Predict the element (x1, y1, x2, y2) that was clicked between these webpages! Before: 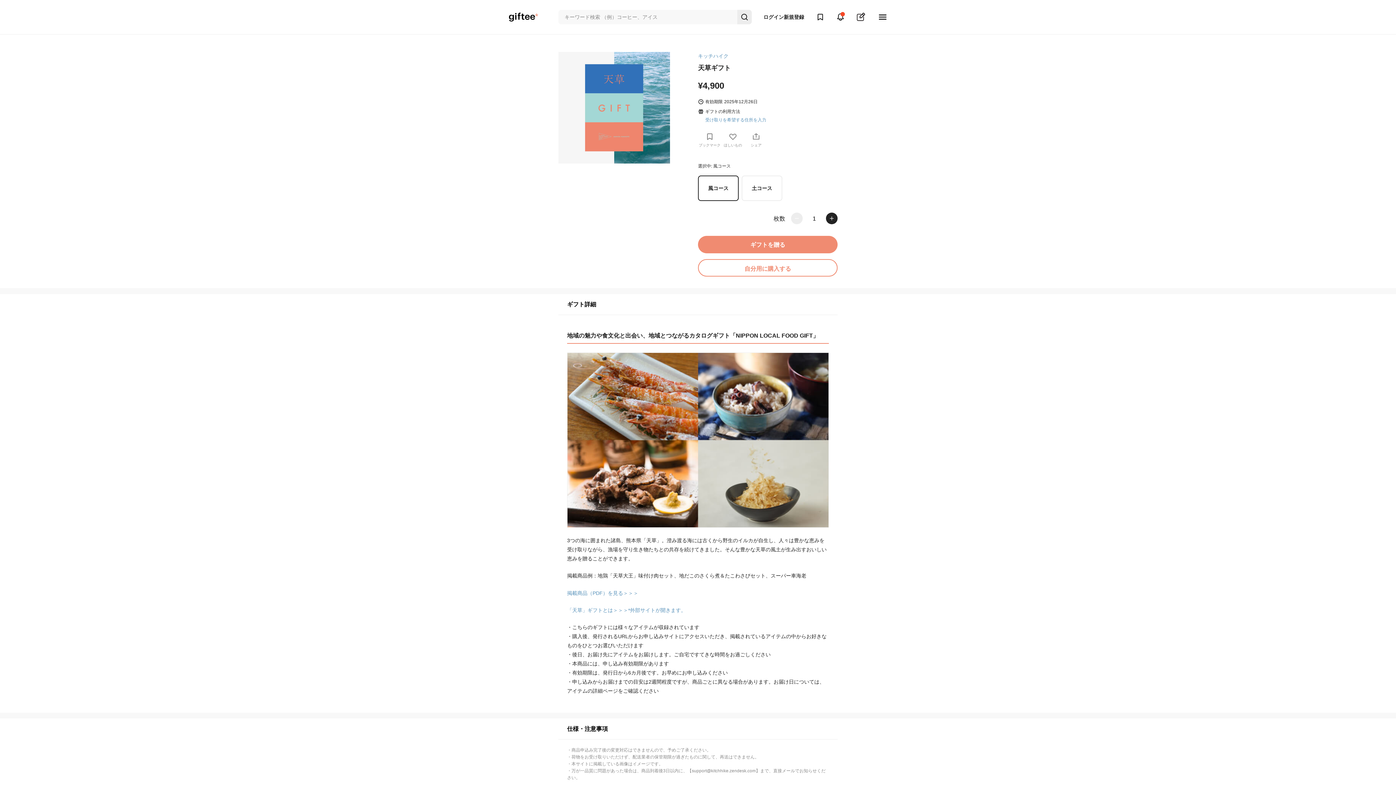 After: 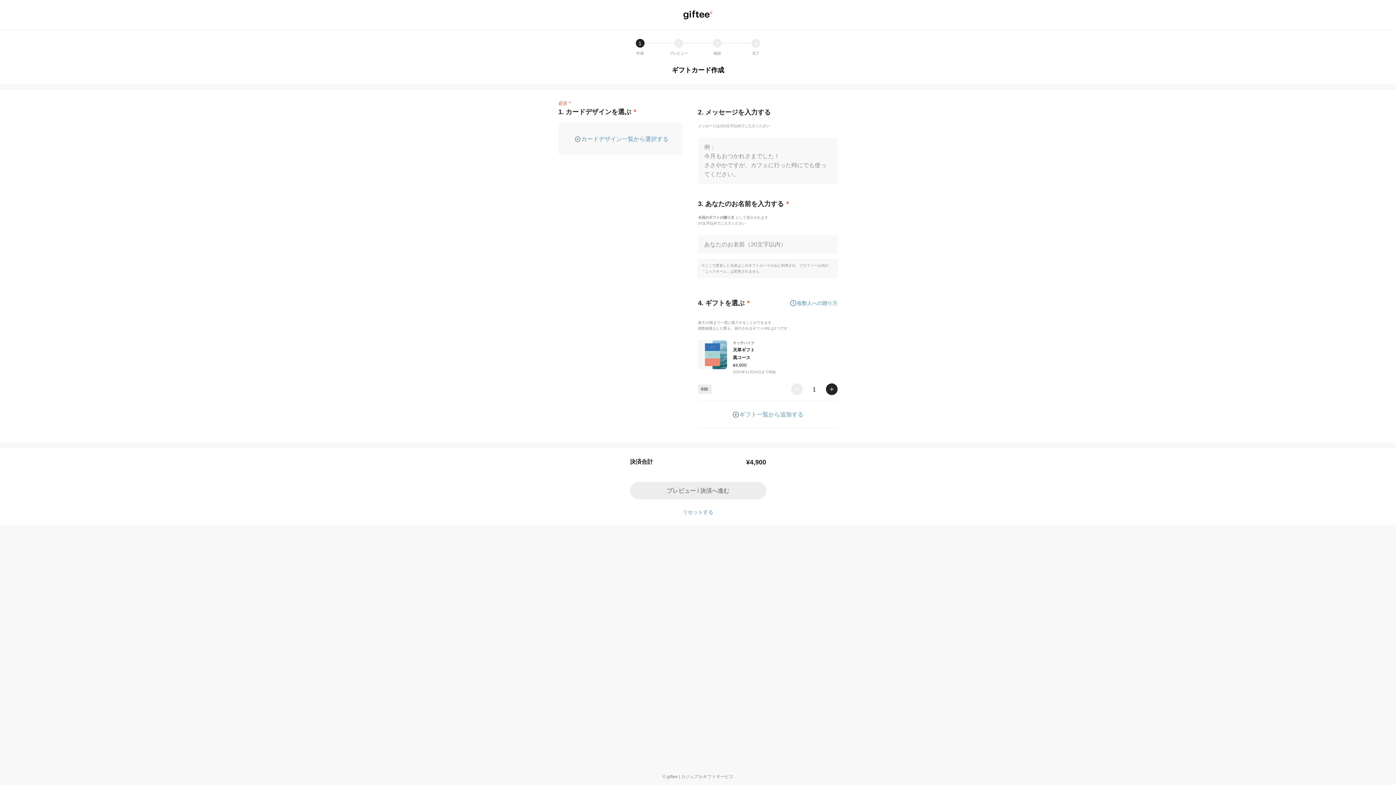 Action: bbox: (698, 236, 837, 253) label: ギフトを贈る